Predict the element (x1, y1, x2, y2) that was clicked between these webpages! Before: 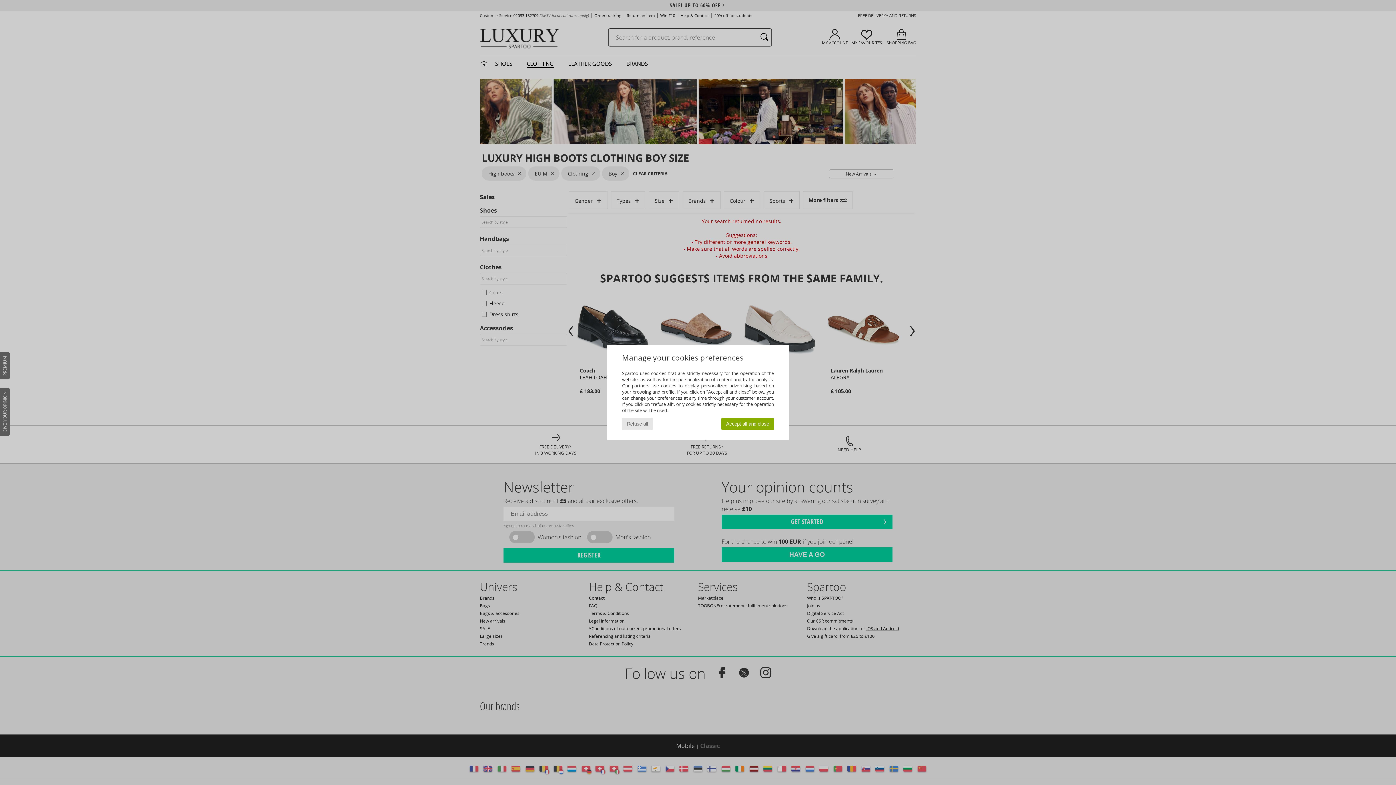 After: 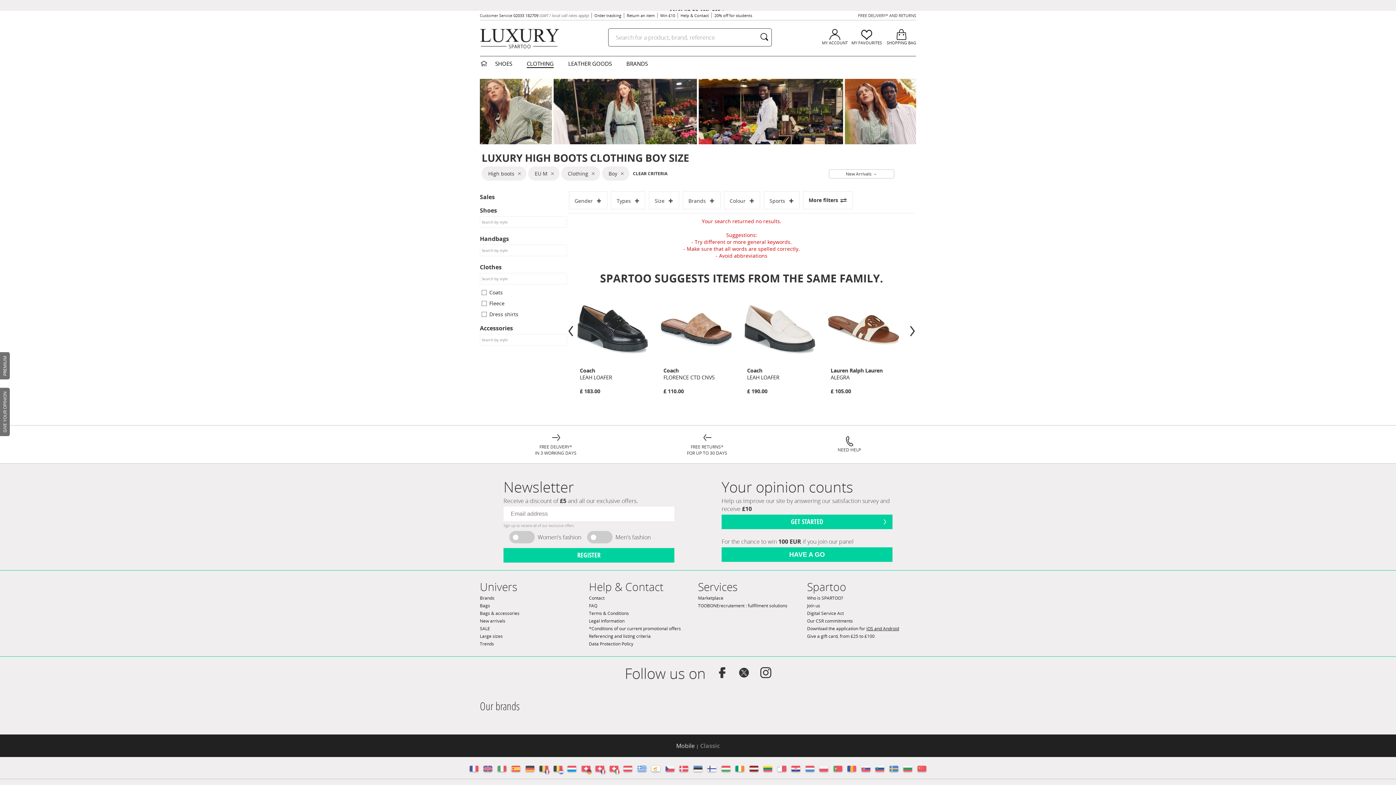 Action: bbox: (622, 418, 653, 430) label: Refuse all